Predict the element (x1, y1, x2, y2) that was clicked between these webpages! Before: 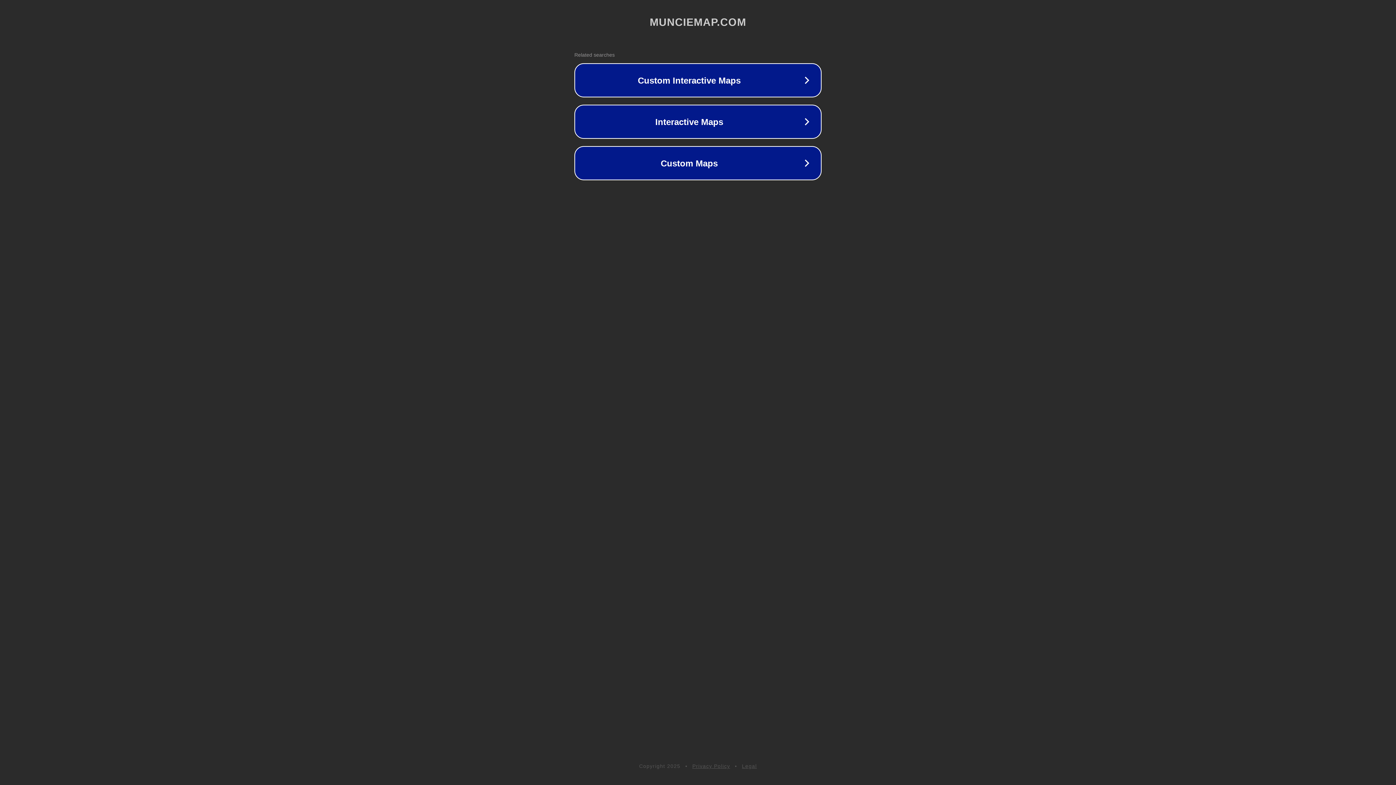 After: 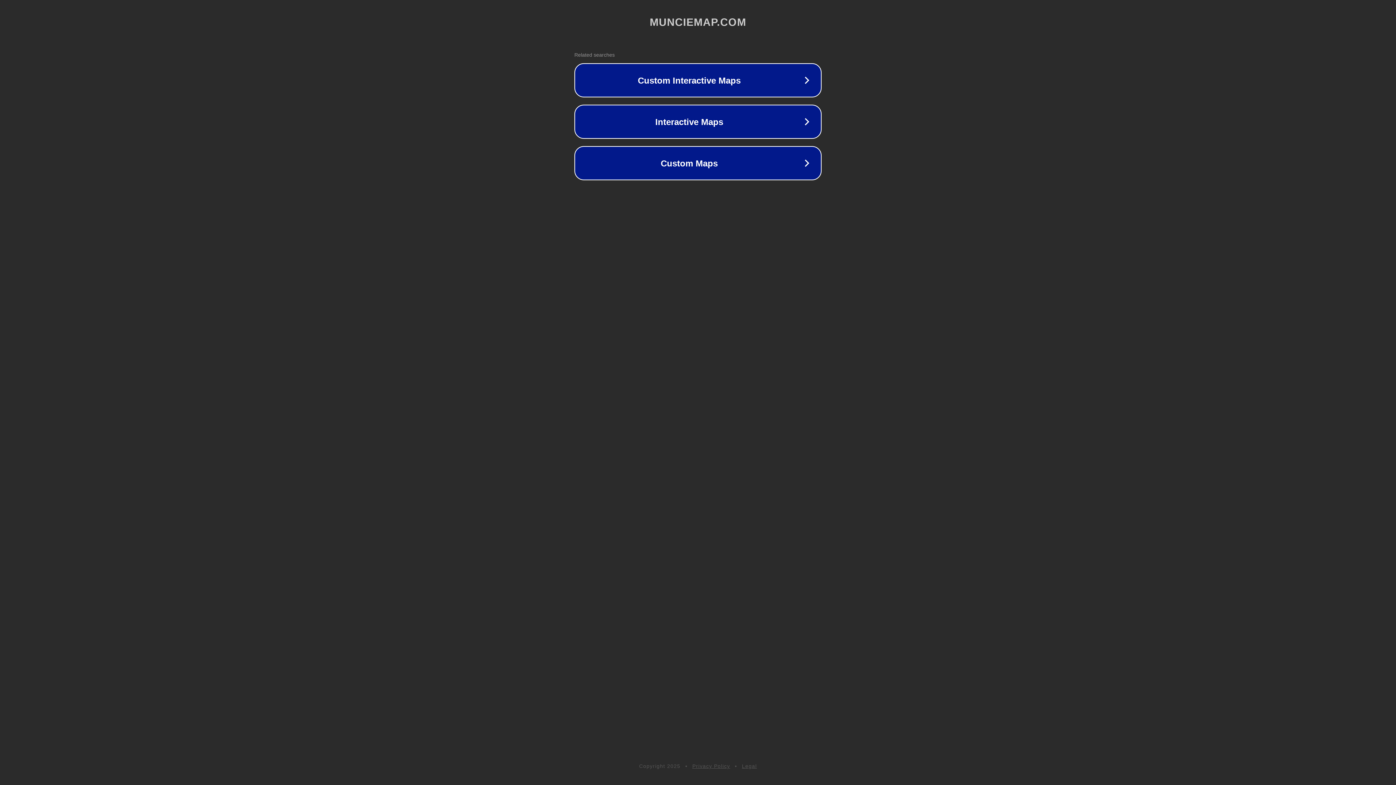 Action: label: Legal bbox: (742, 763, 757, 769)